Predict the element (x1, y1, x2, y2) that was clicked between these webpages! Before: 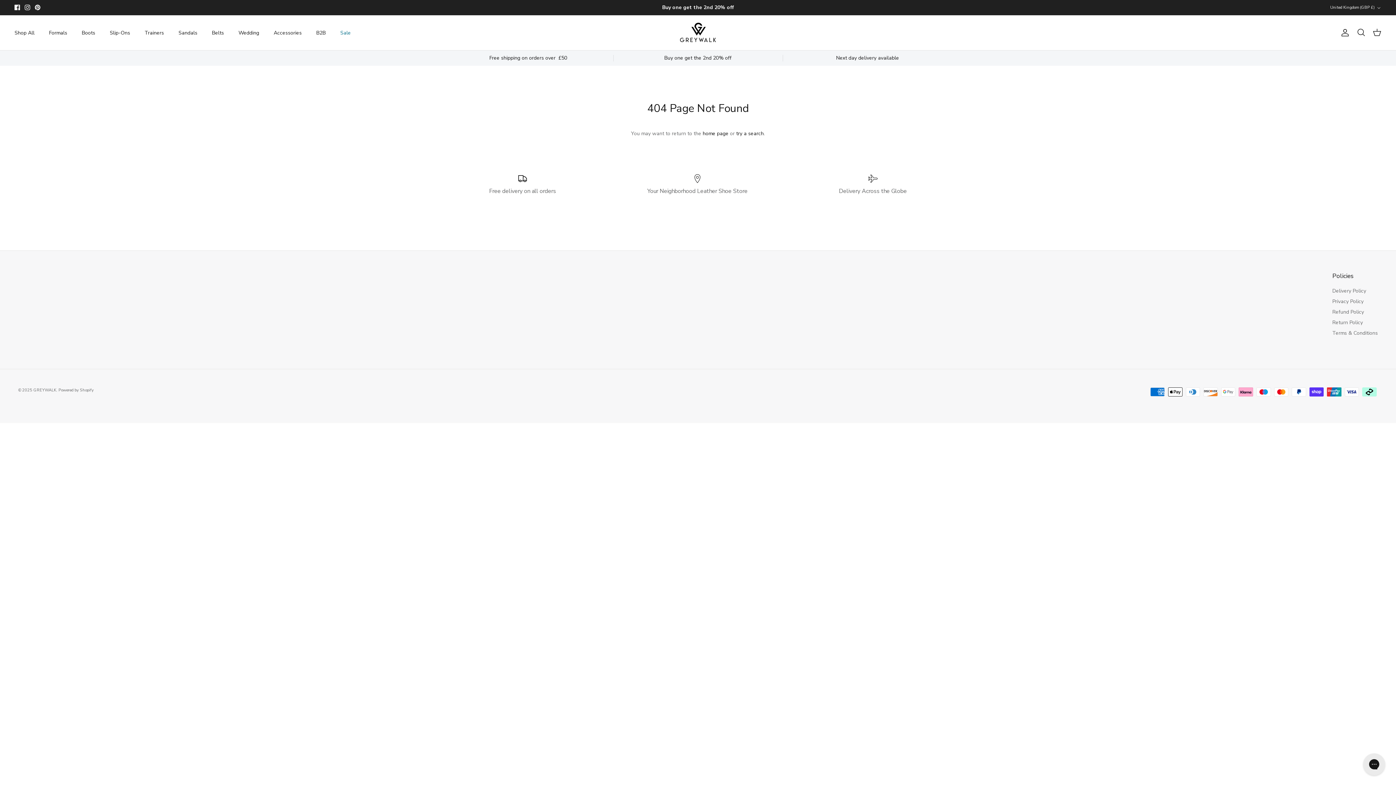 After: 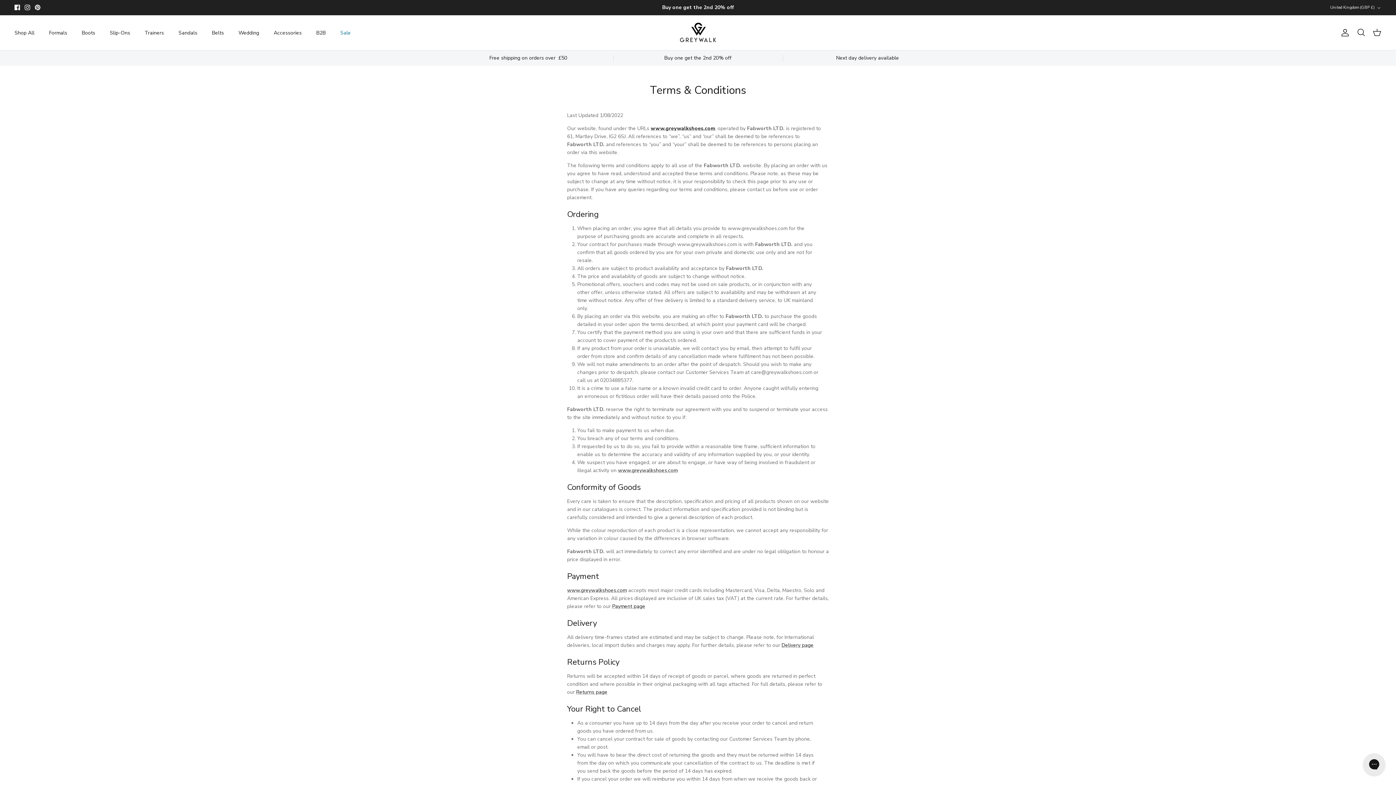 Action: label: Terms & Conditions bbox: (1332, 329, 1378, 336)